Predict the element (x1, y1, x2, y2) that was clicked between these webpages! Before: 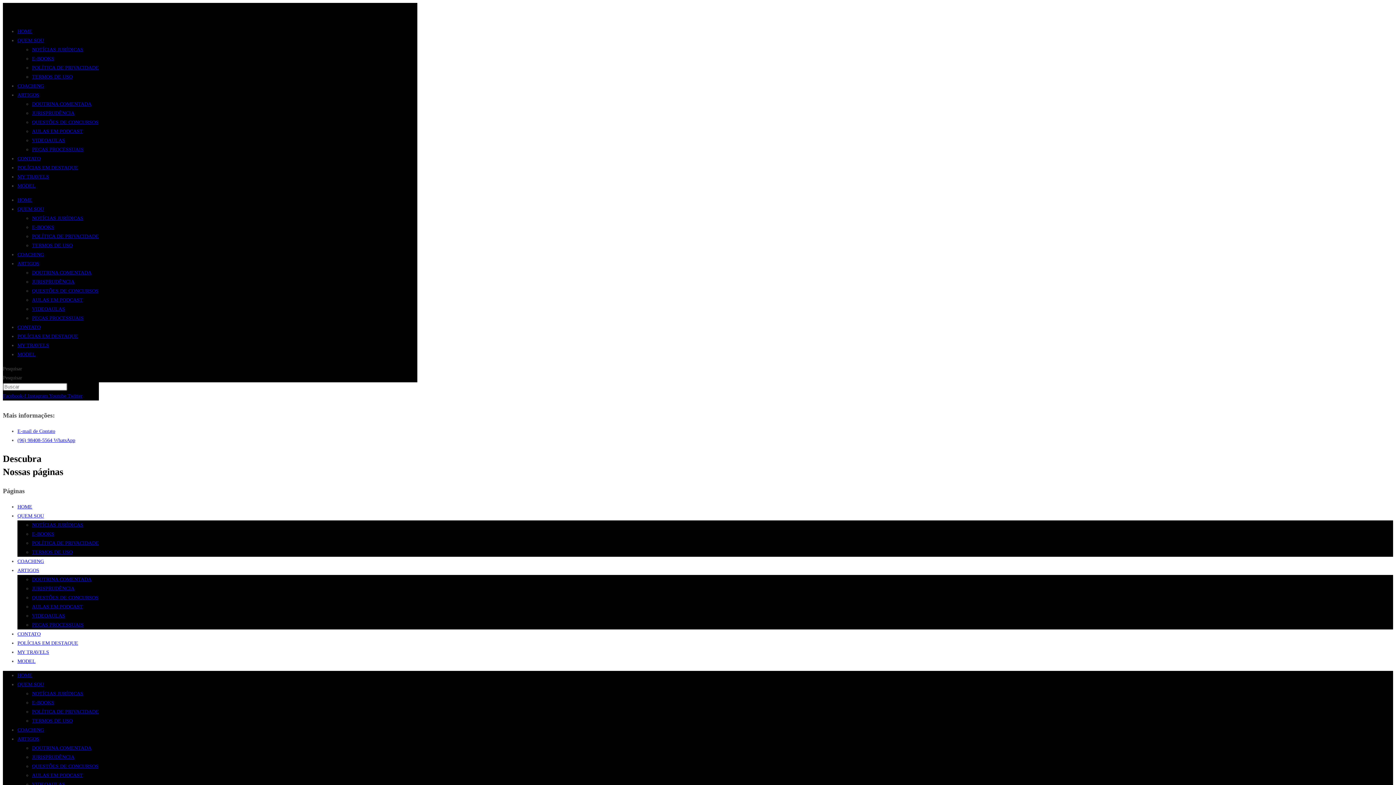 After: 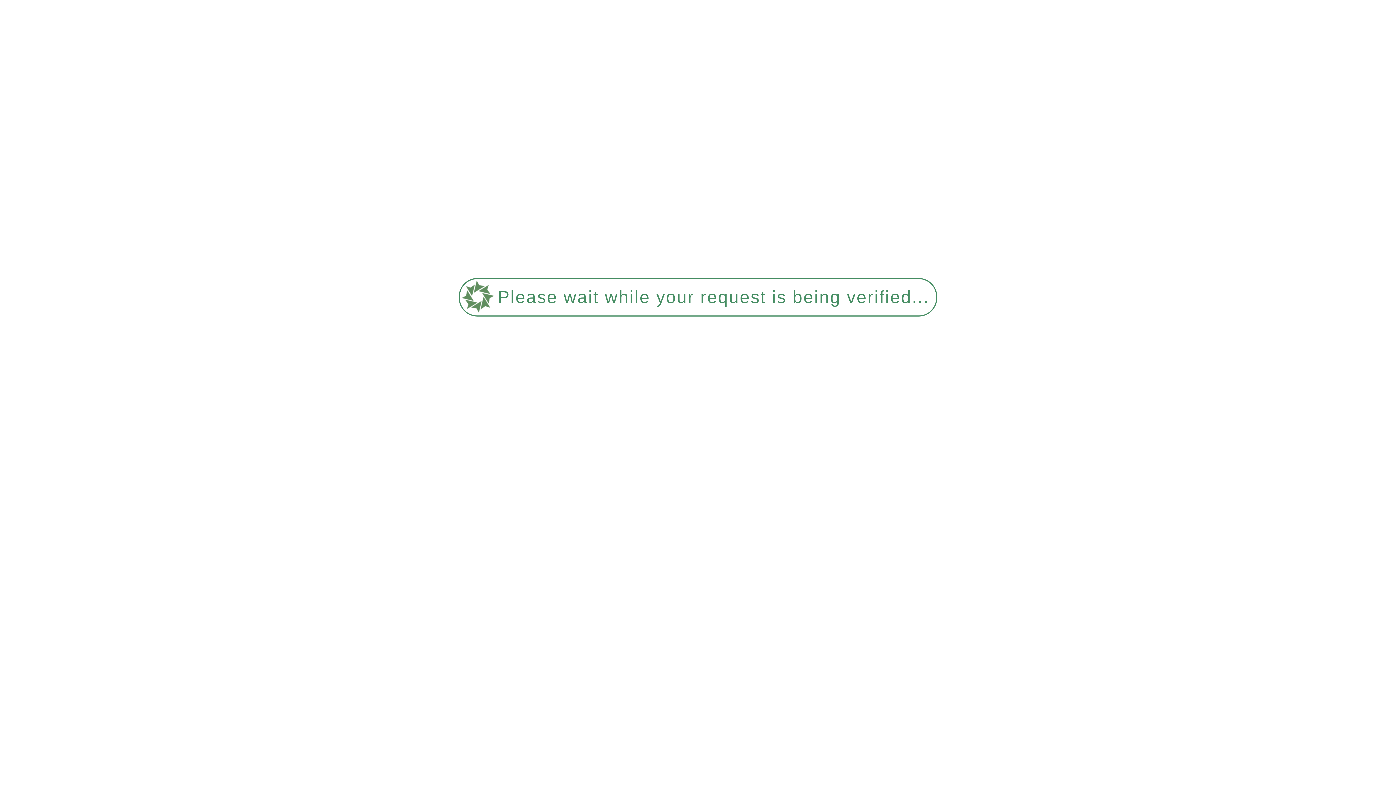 Action: label: HOME bbox: (17, 673, 32, 678)